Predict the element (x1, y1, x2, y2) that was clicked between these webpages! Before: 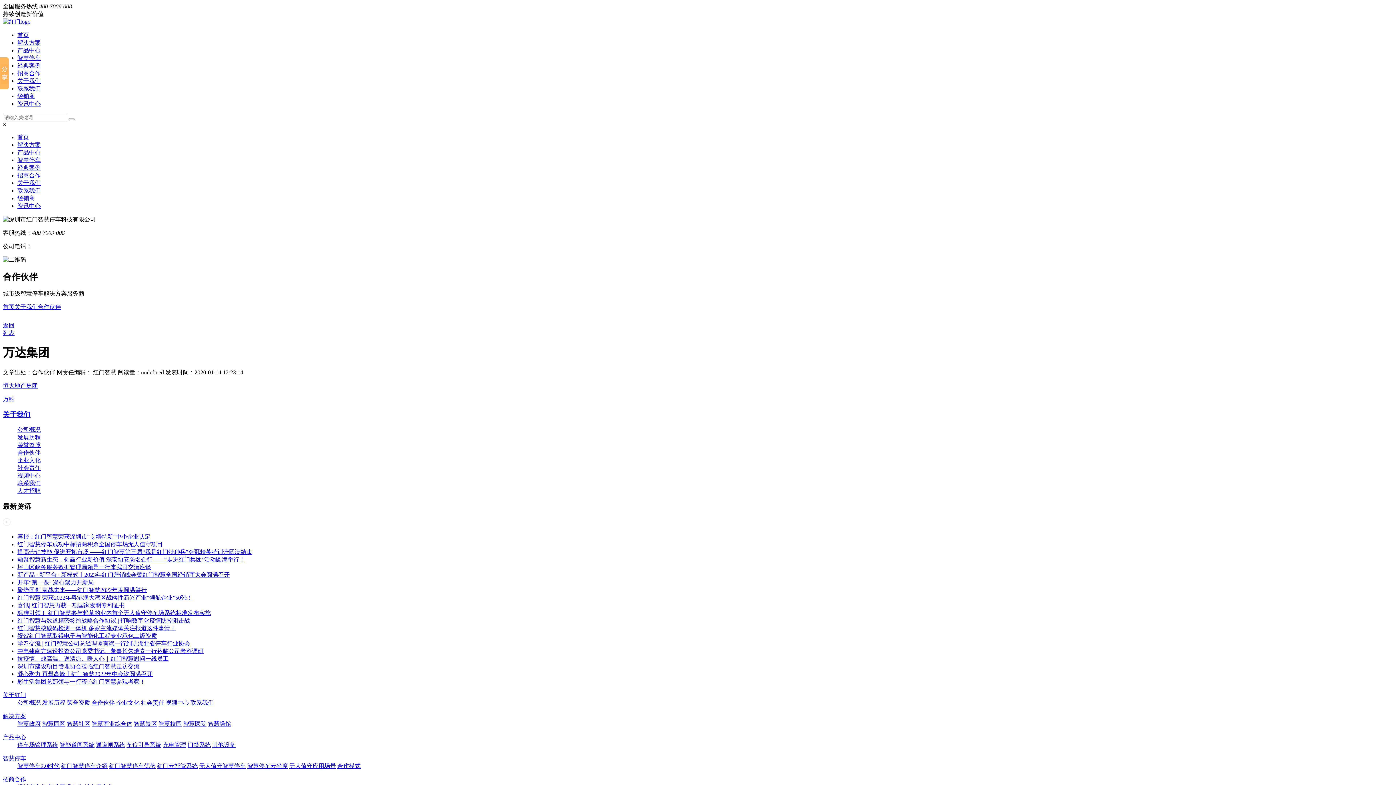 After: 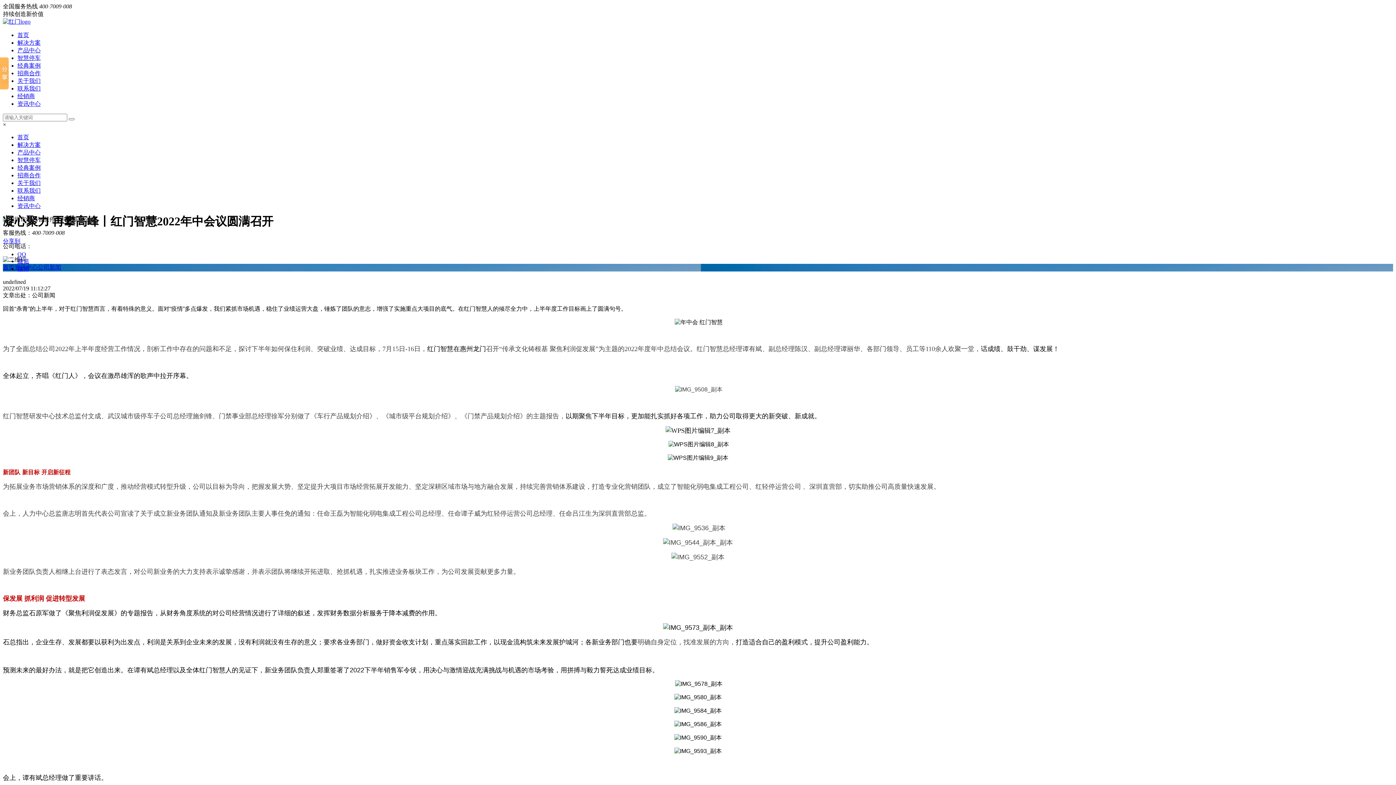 Action: label: 凝心聚力 再攀高峰丨红门智慧2022年中会议圆满召开 bbox: (17, 671, 152, 677)